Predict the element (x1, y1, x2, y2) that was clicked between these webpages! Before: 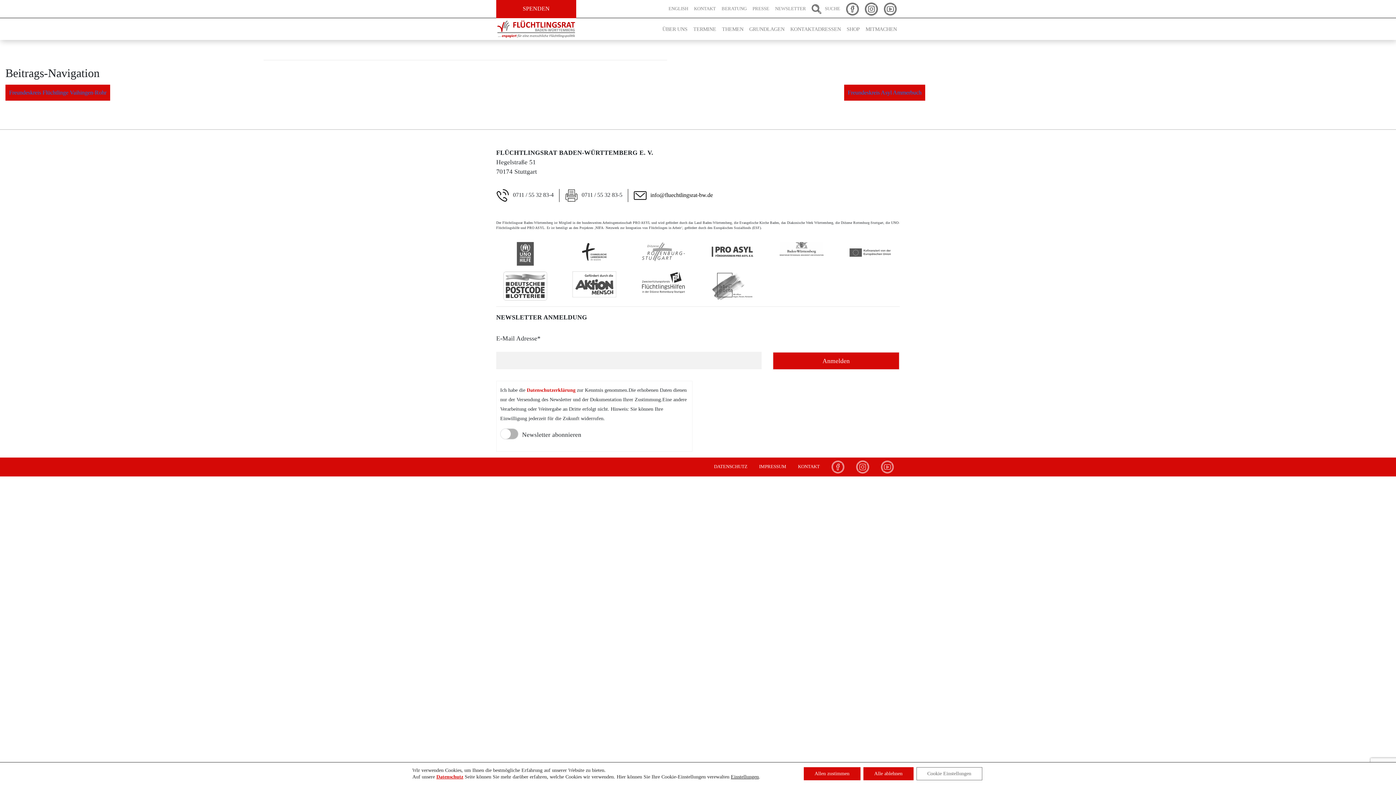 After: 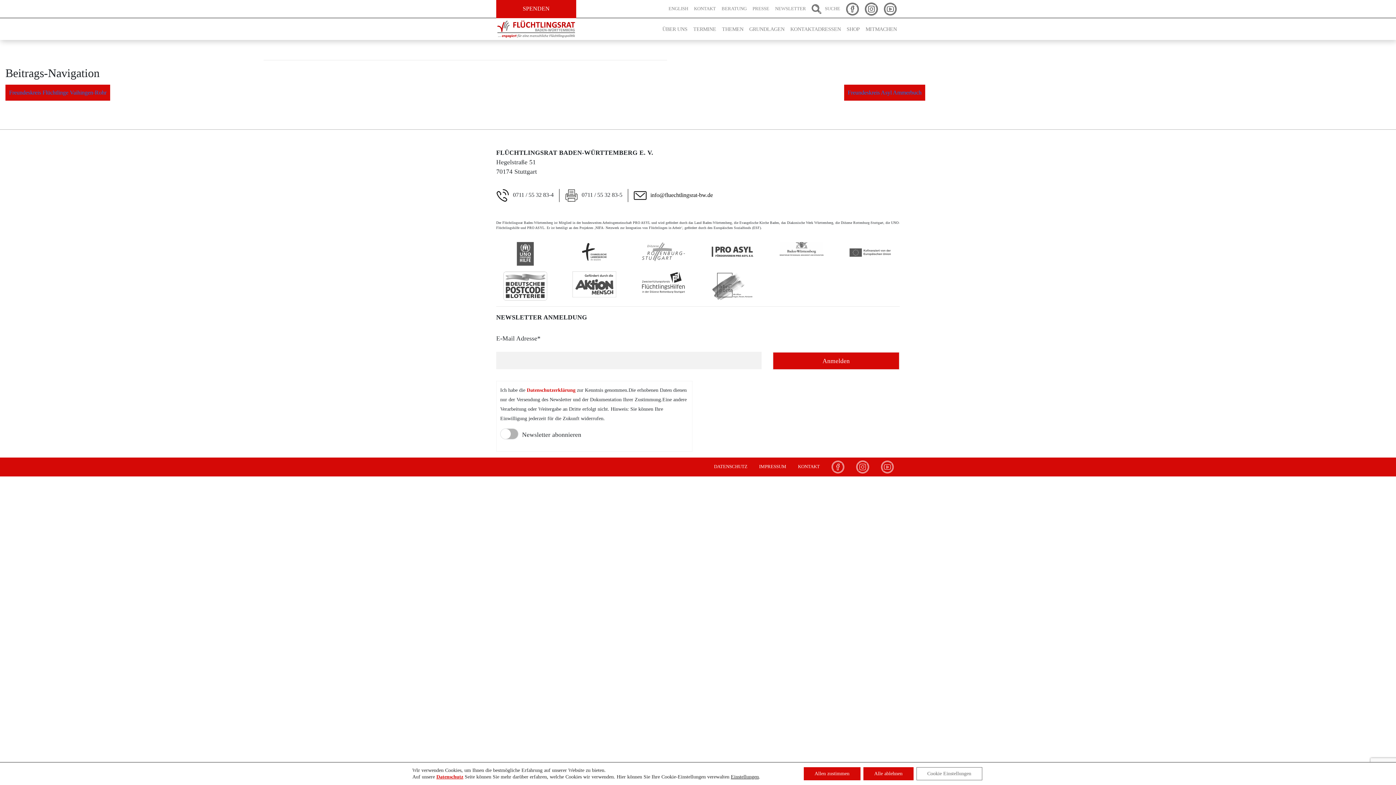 Action: bbox: (850, 457, 875, 476)